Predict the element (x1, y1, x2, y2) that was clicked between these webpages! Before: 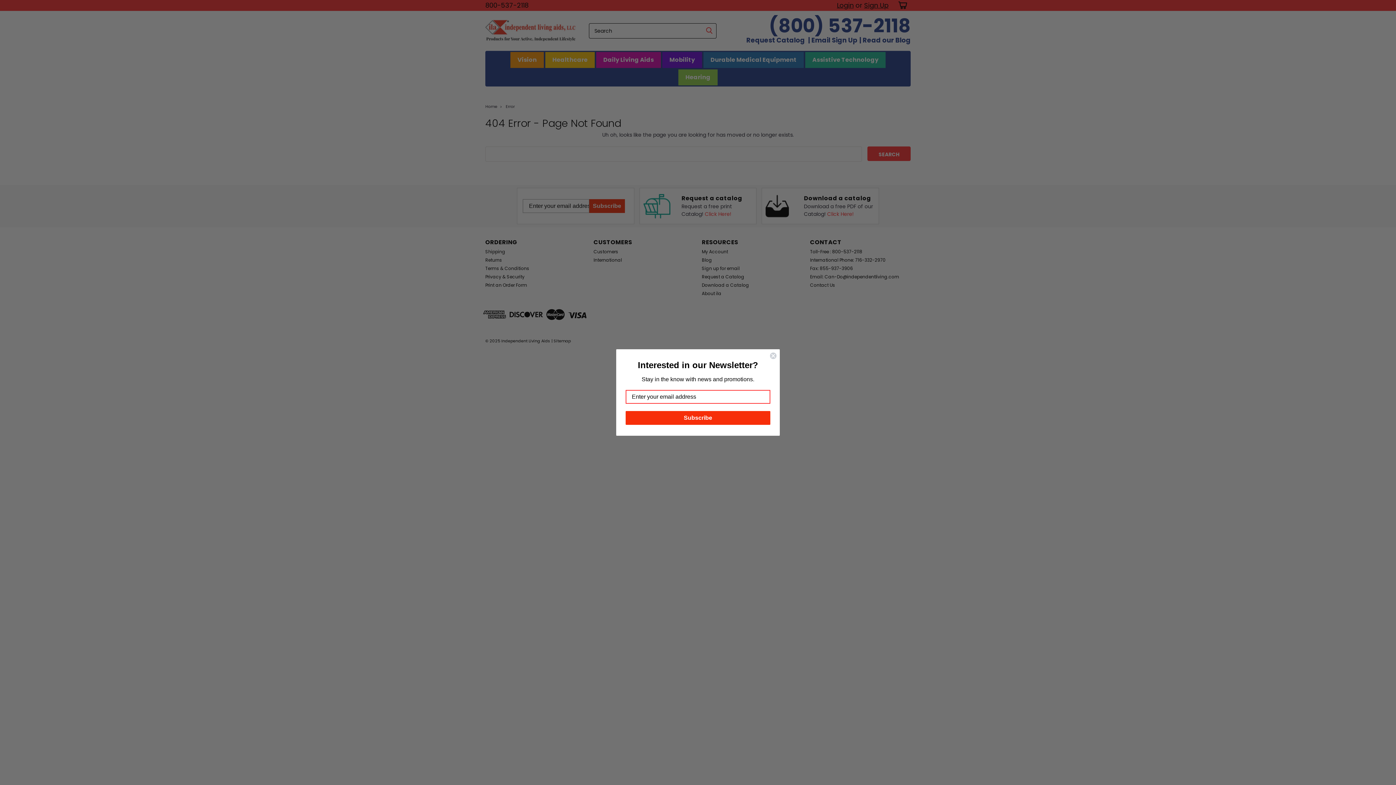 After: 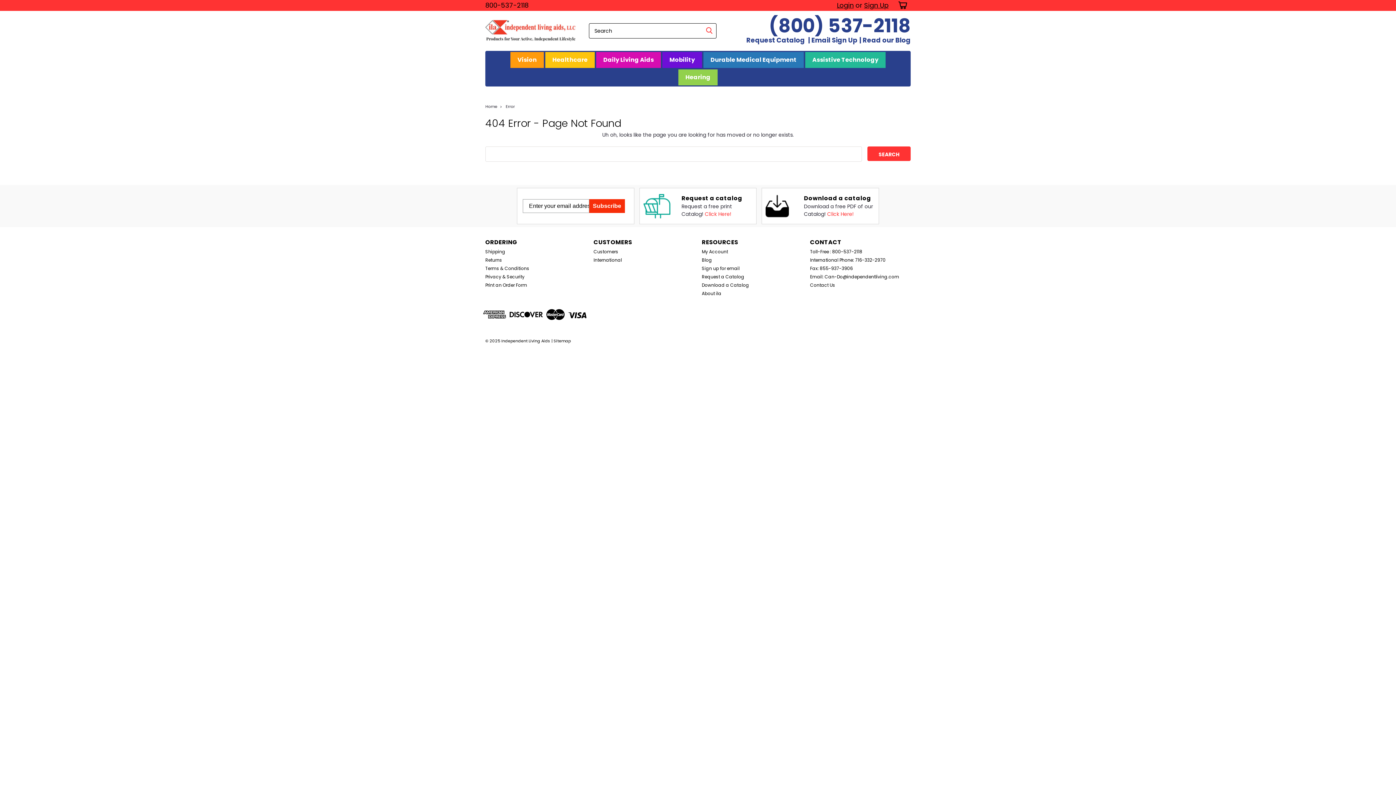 Action: bbox: (769, 352, 777, 359) label: Close dialog